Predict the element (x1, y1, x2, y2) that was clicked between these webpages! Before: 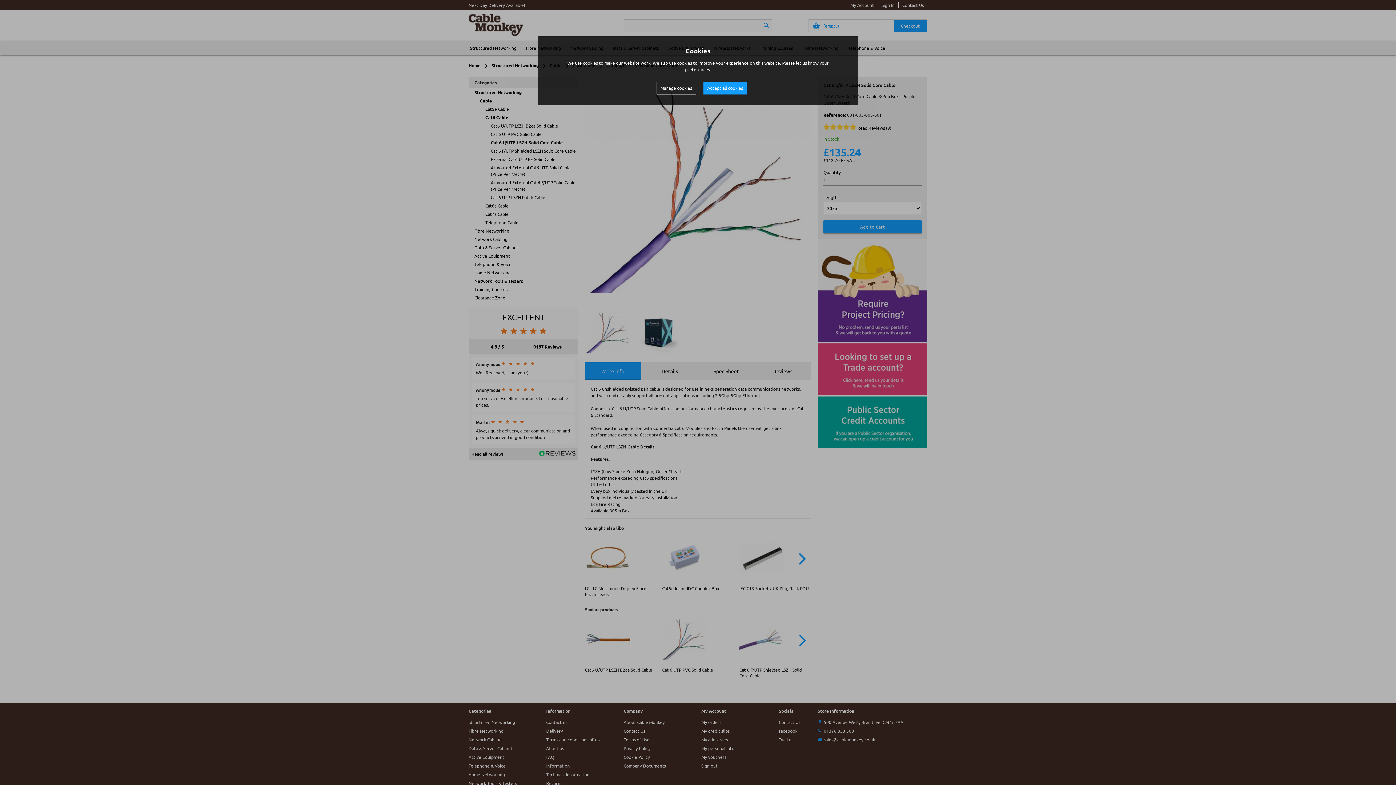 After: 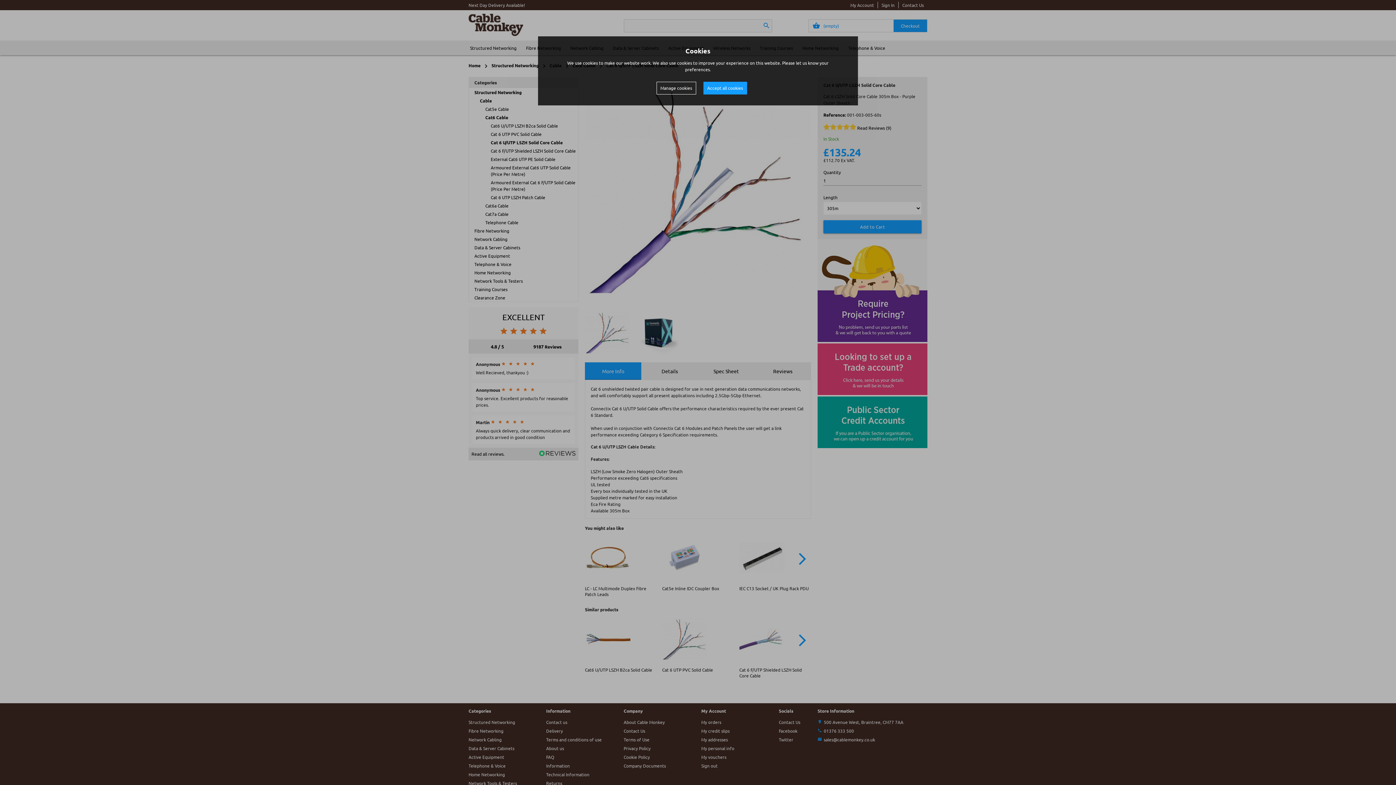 Action: label: Accept all cookies bbox: (703, 81, 747, 94)